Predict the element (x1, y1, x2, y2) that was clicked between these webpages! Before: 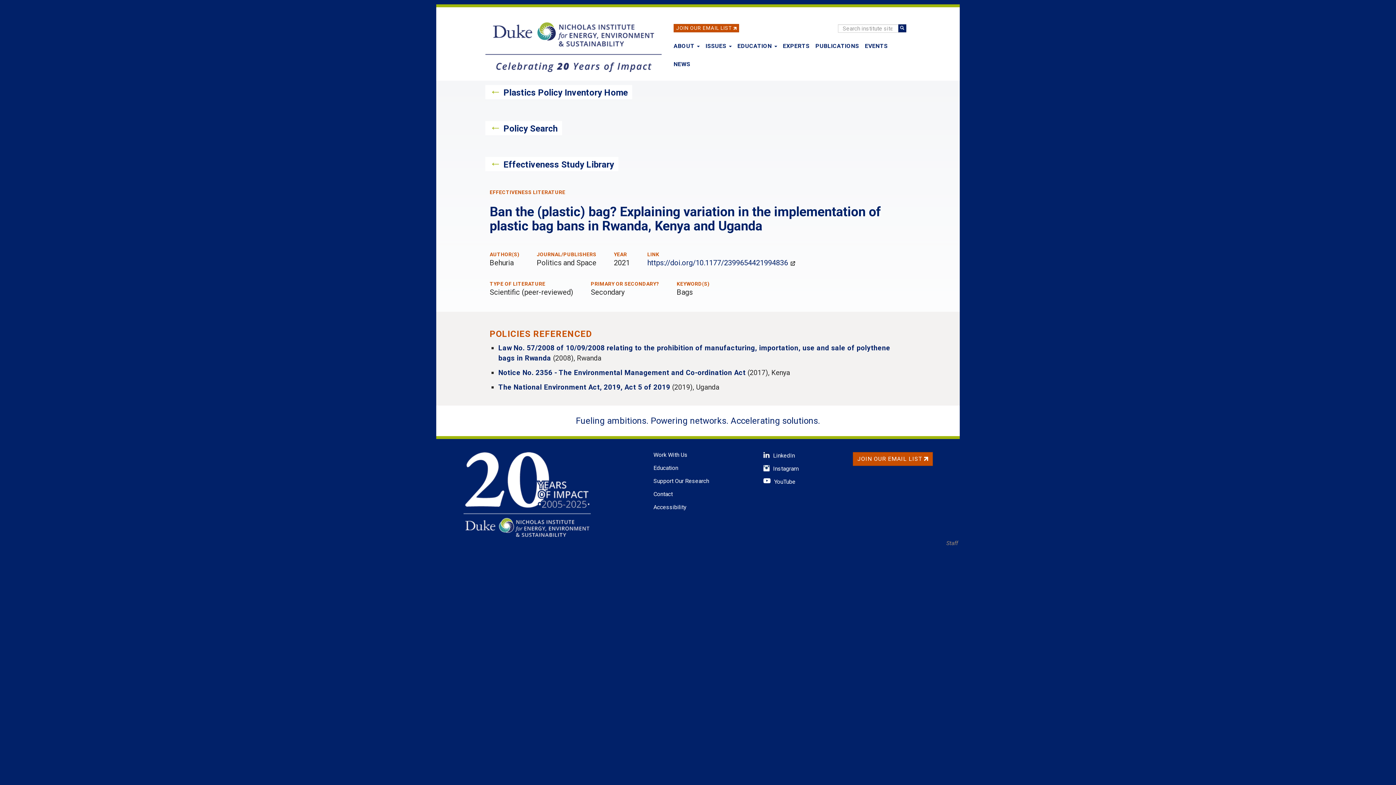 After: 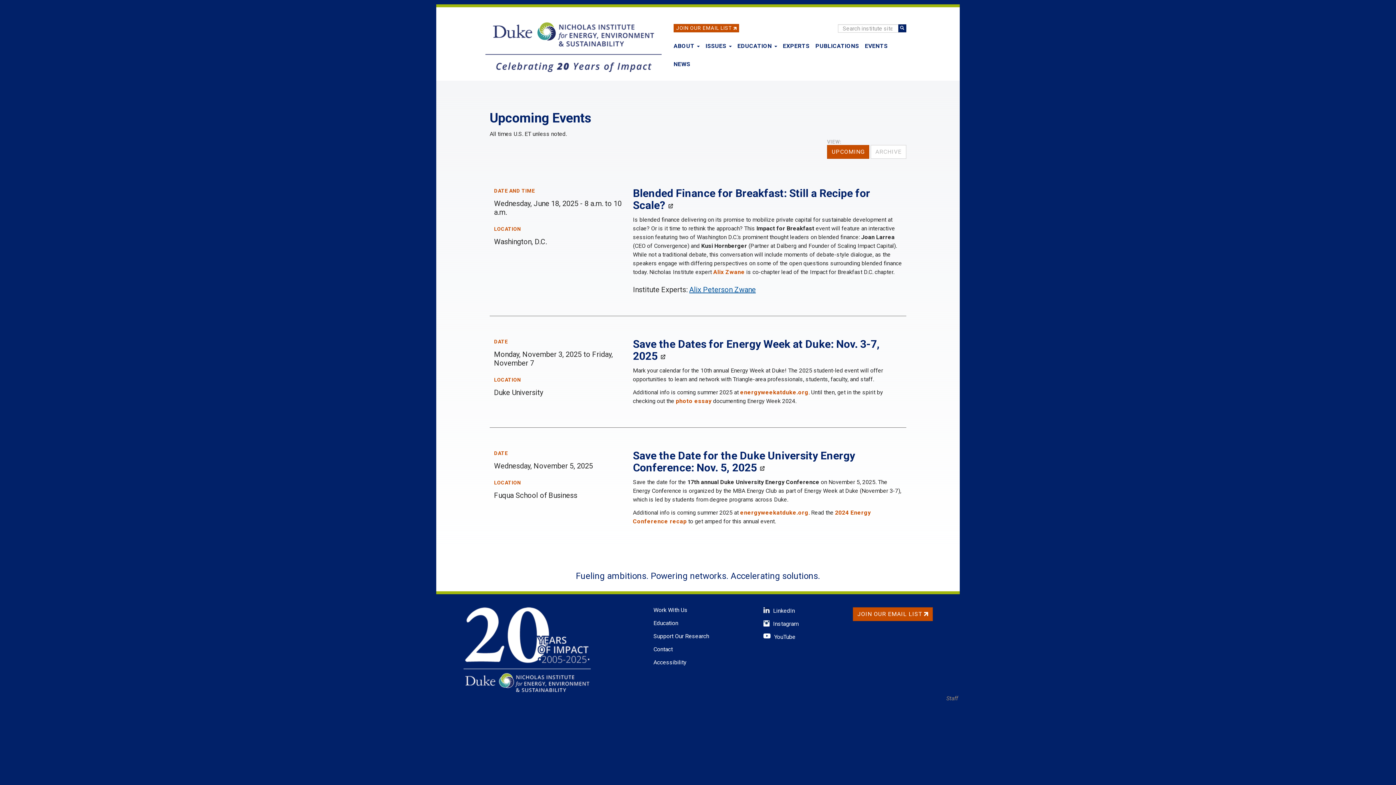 Action: label: EVENTS bbox: (862, 37, 890, 55)